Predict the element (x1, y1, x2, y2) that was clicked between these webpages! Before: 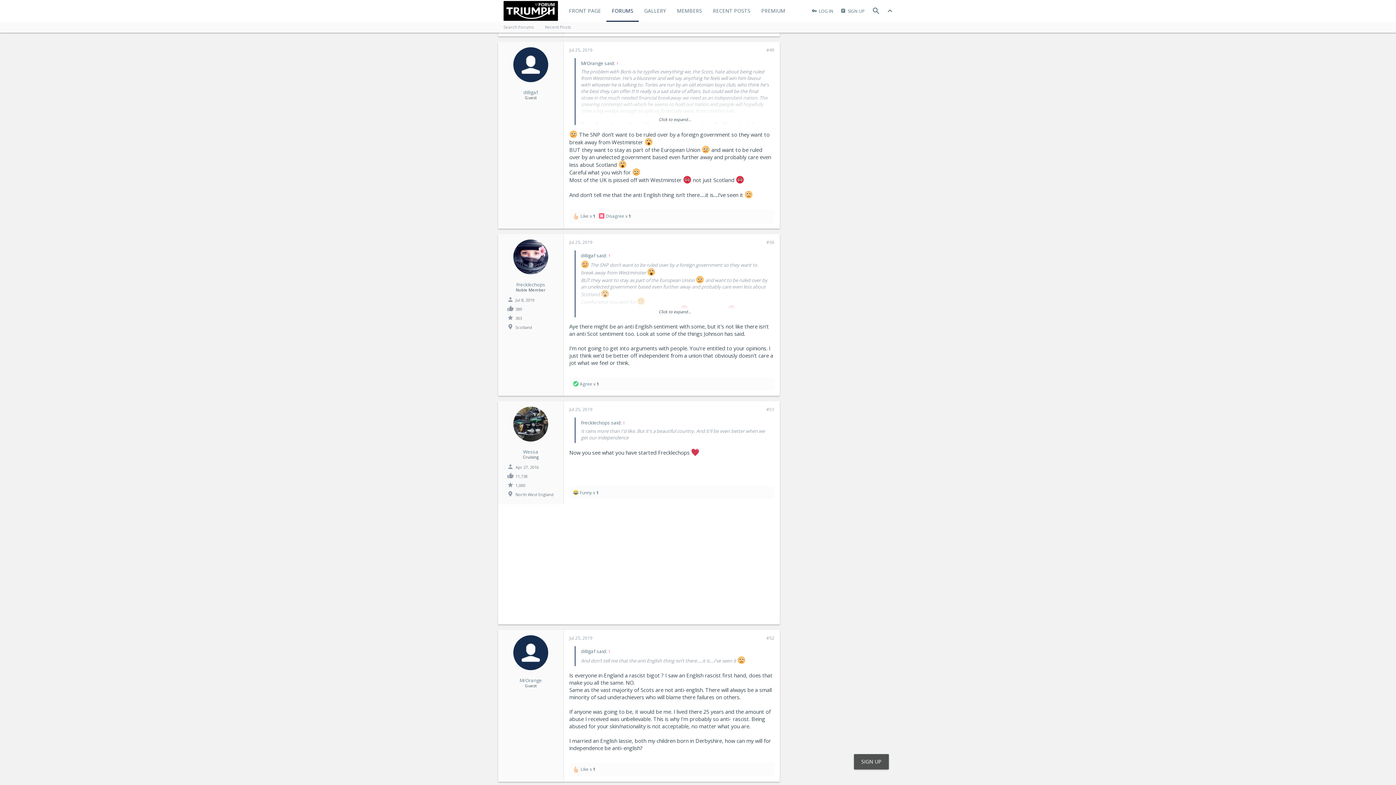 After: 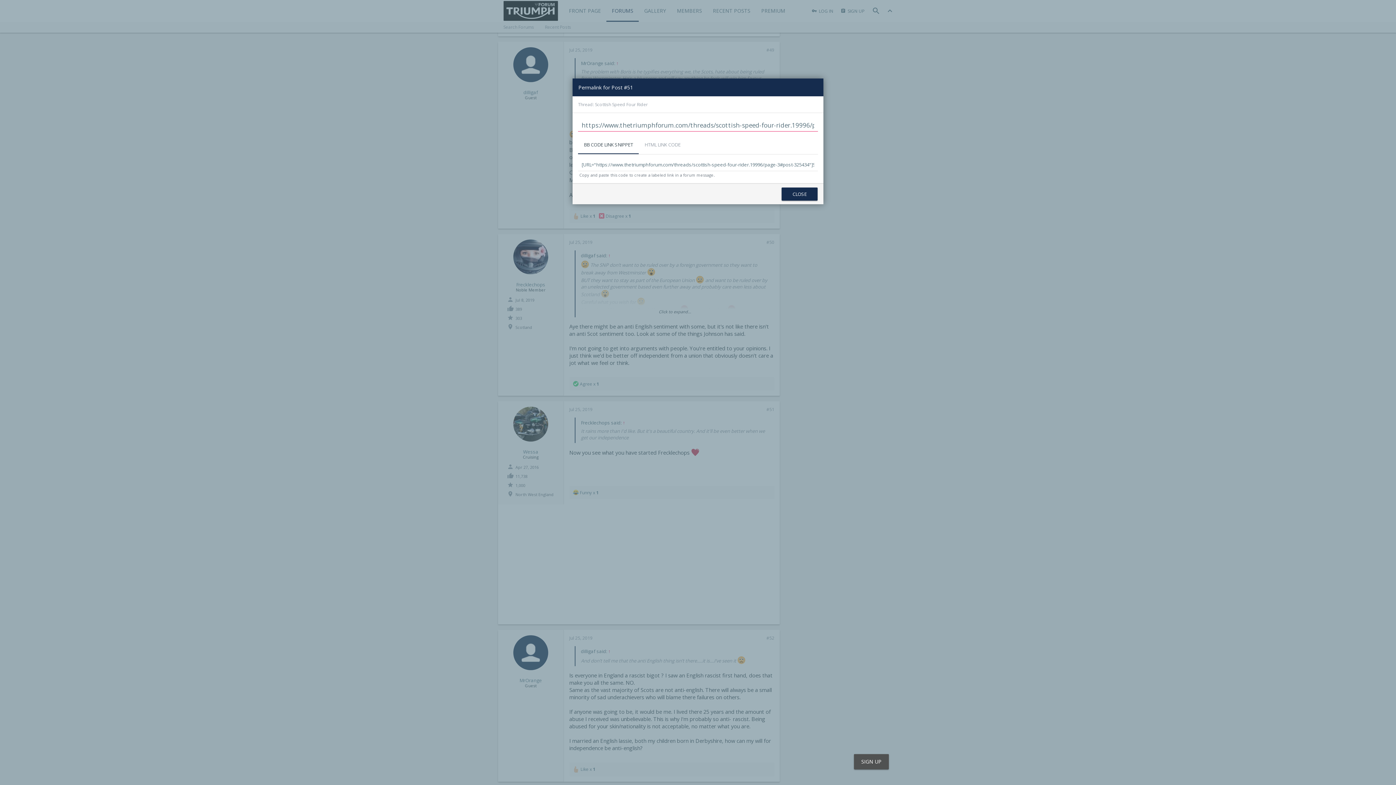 Action: label: #51 bbox: (766, 406, 774, 412)